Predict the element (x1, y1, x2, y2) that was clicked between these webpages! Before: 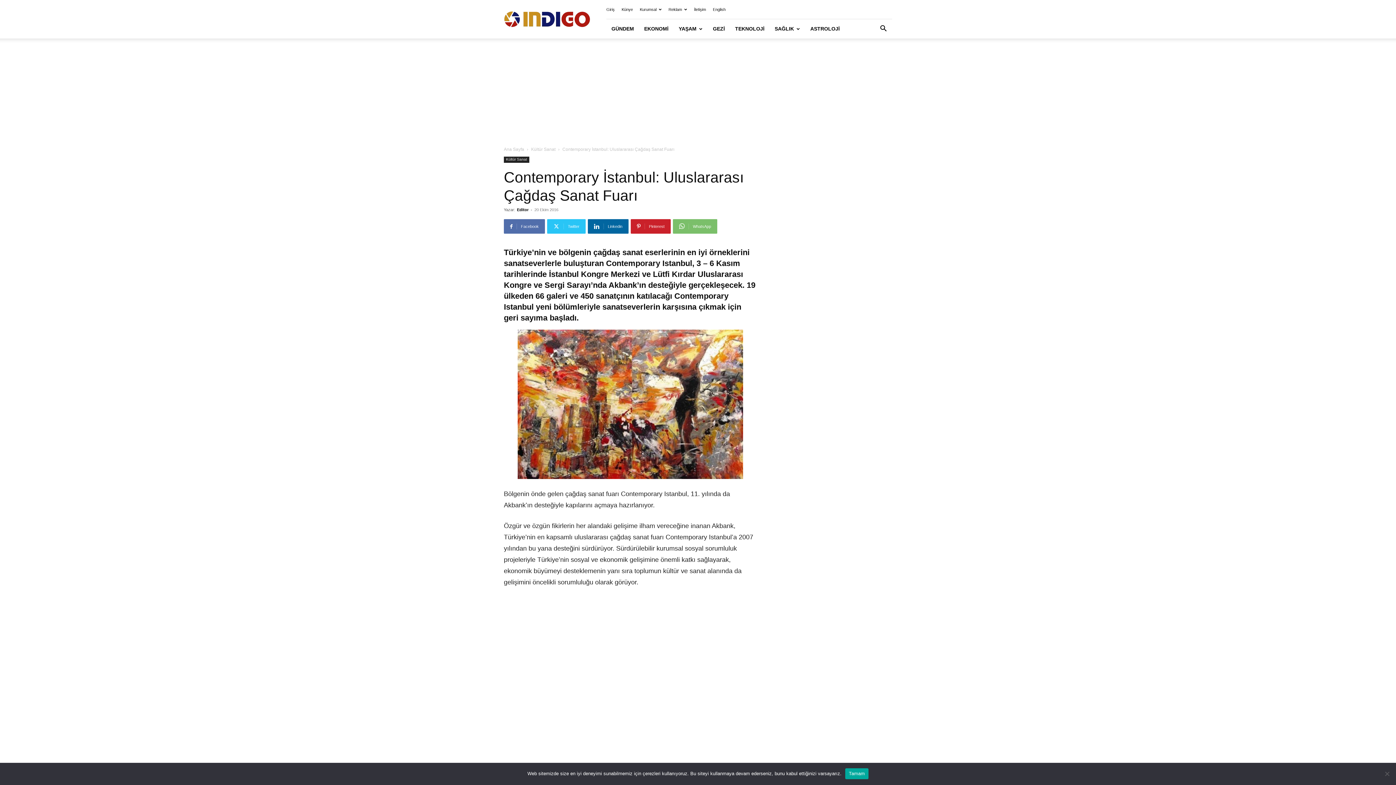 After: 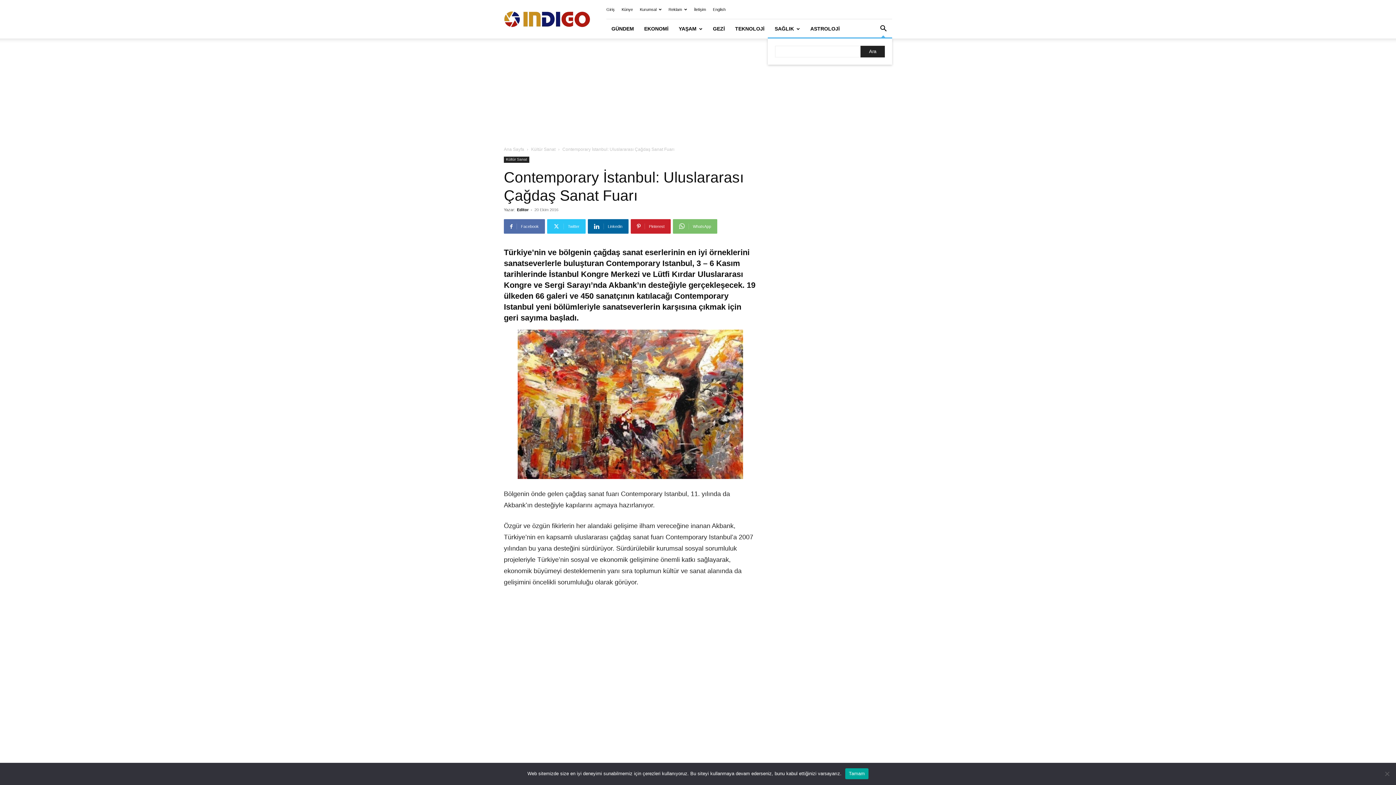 Action: bbox: (874, 26, 892, 32) label: Search